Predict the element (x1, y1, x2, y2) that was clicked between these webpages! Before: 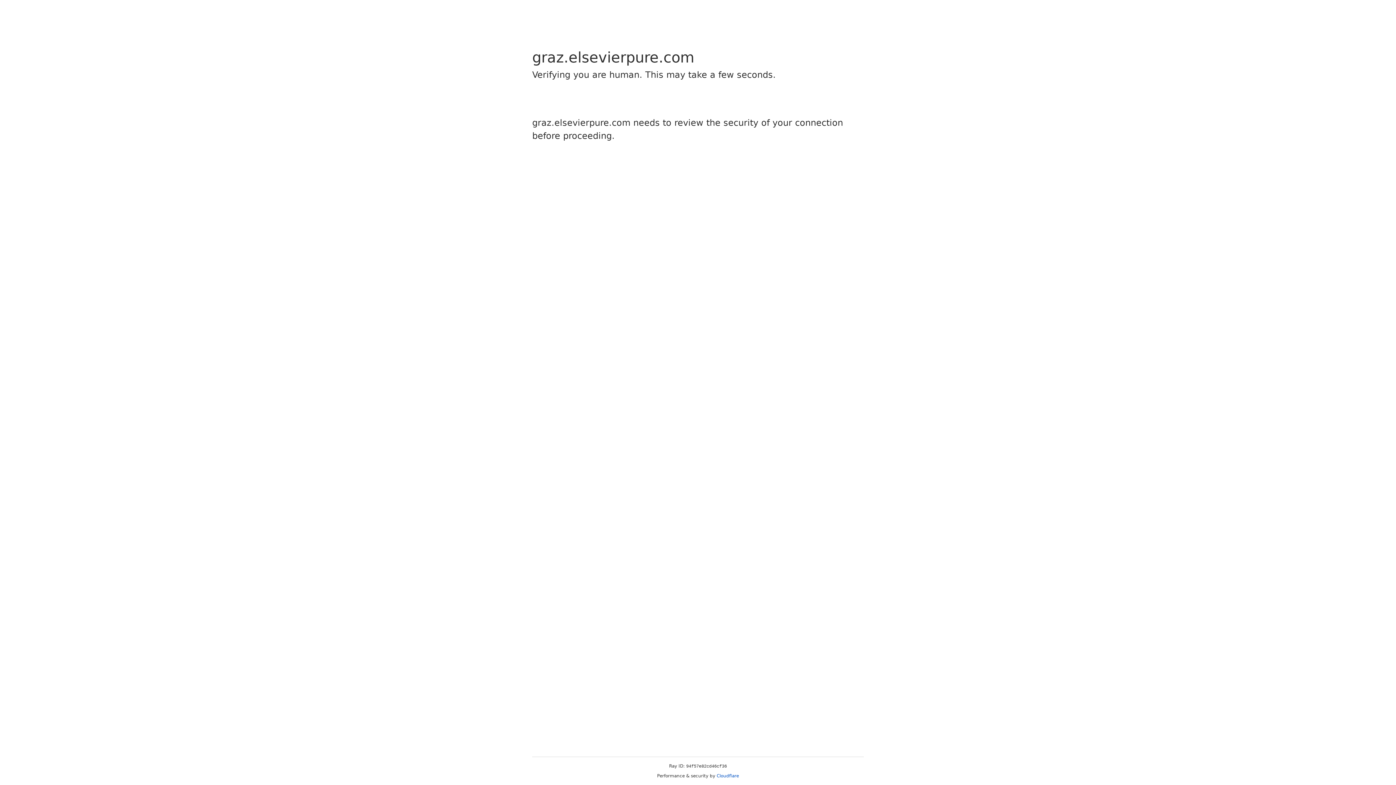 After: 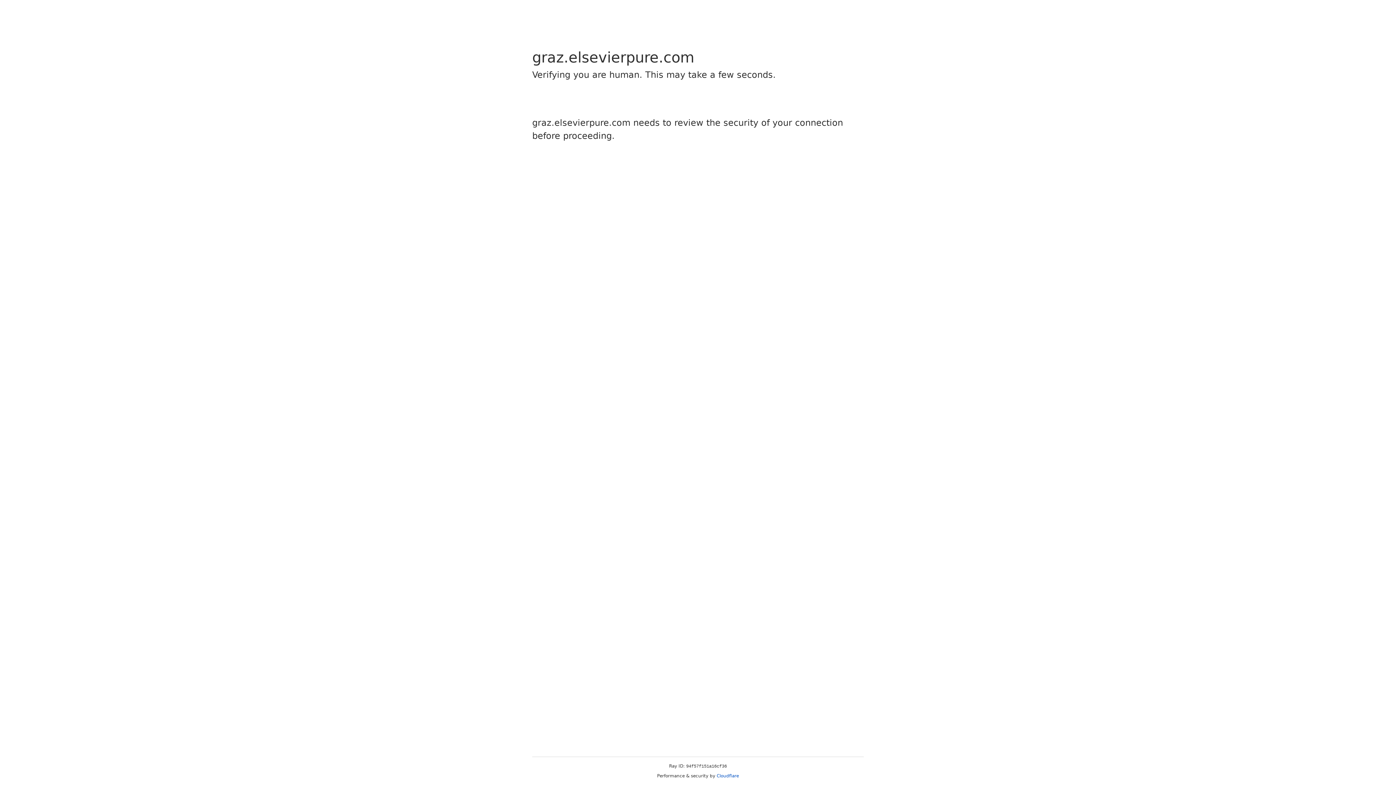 Action: bbox: (716, 773, 739, 778) label: Cloudflare